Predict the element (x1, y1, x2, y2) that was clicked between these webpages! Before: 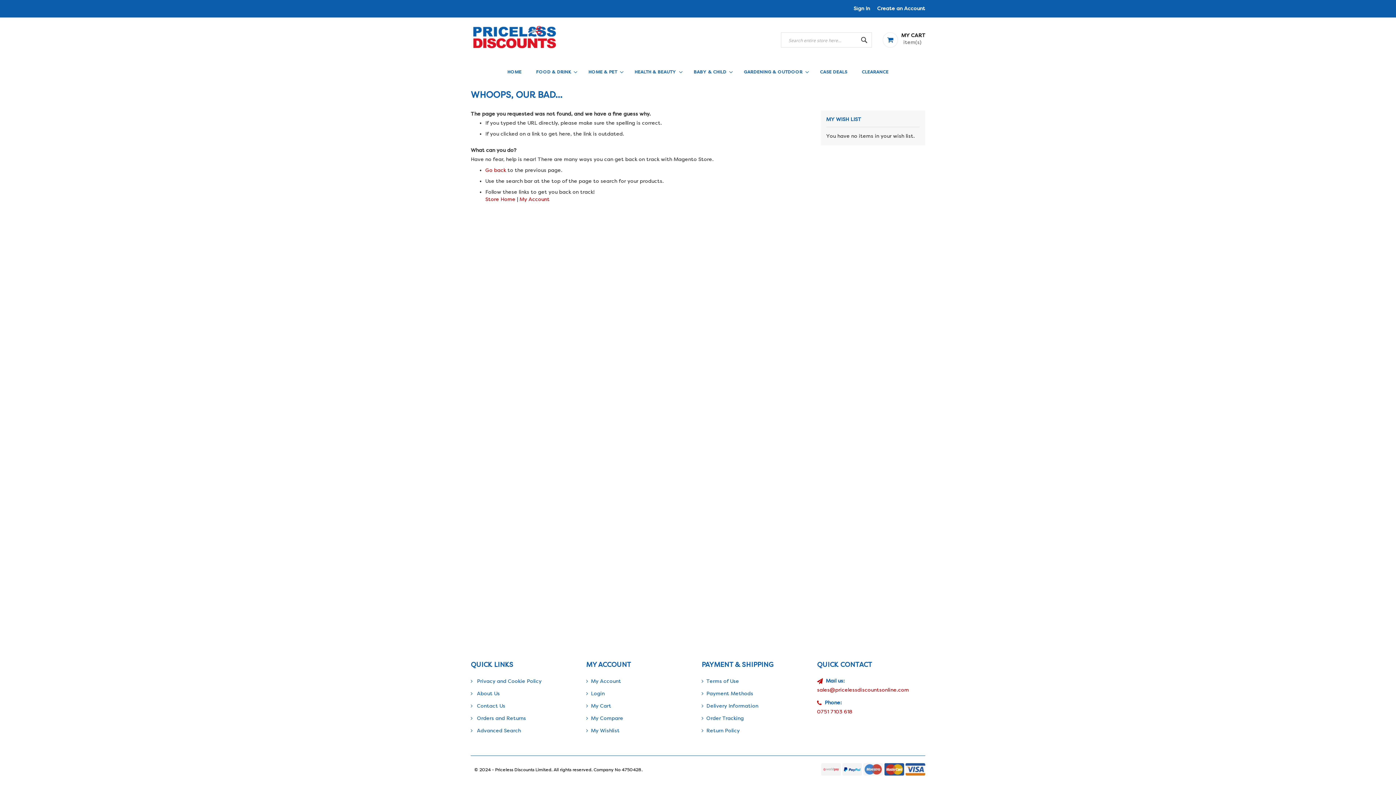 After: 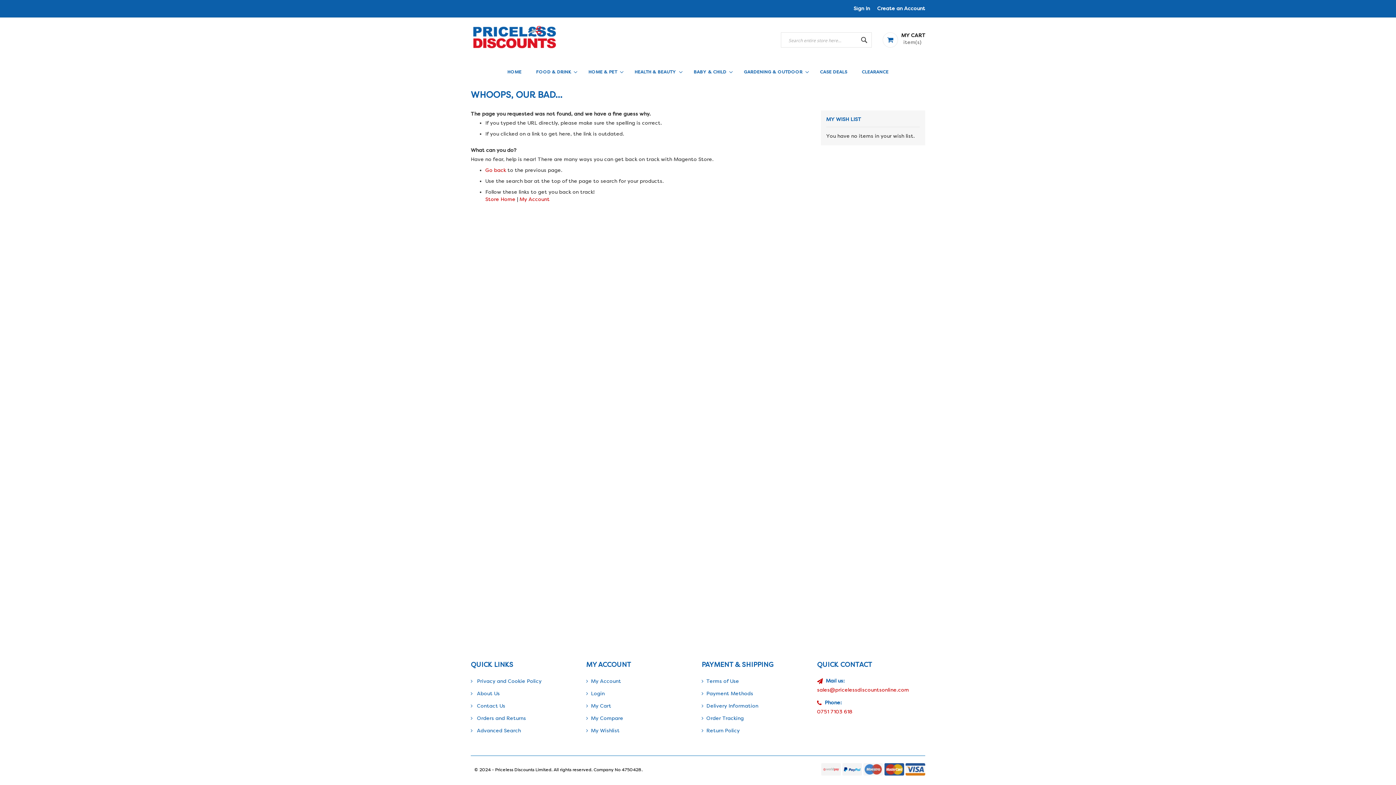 Action: bbox: (884, 763, 904, 776)